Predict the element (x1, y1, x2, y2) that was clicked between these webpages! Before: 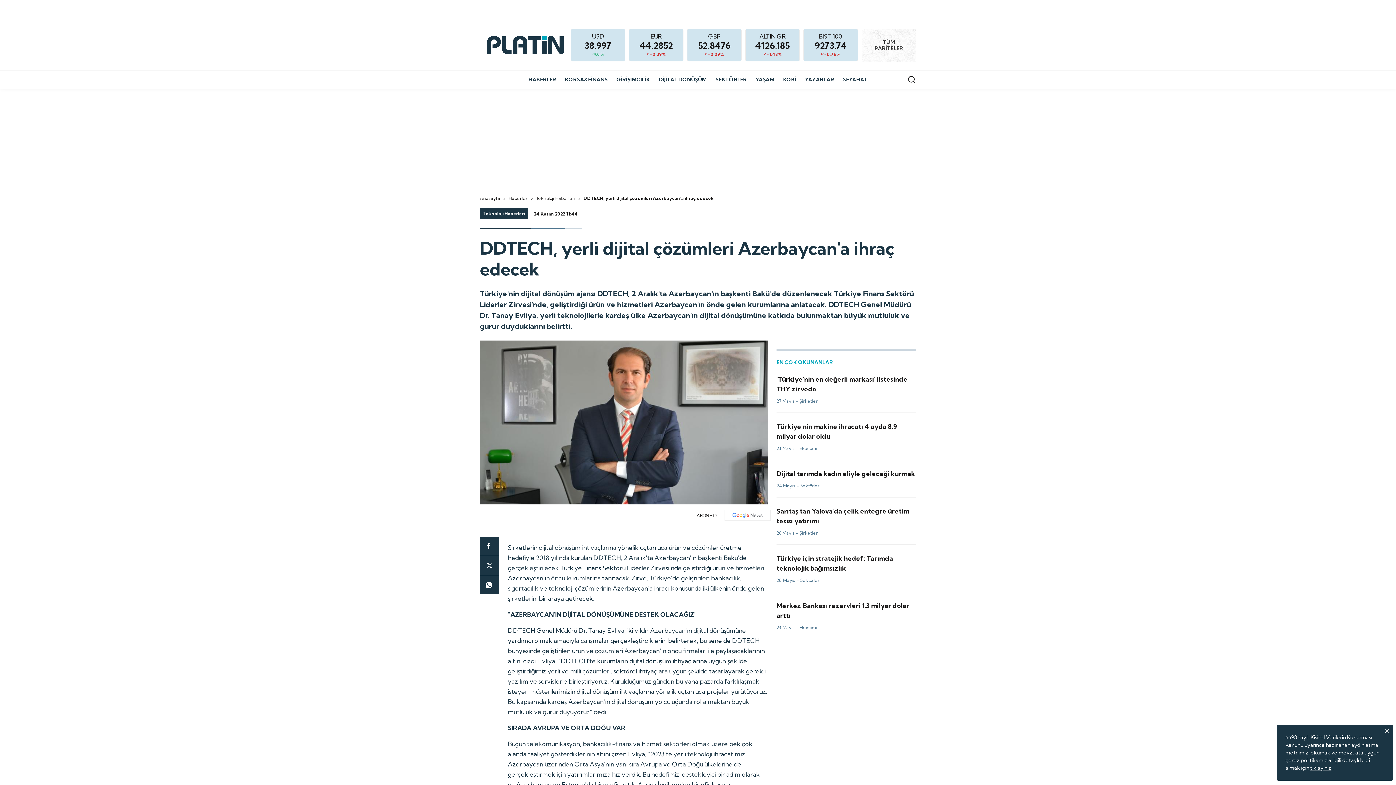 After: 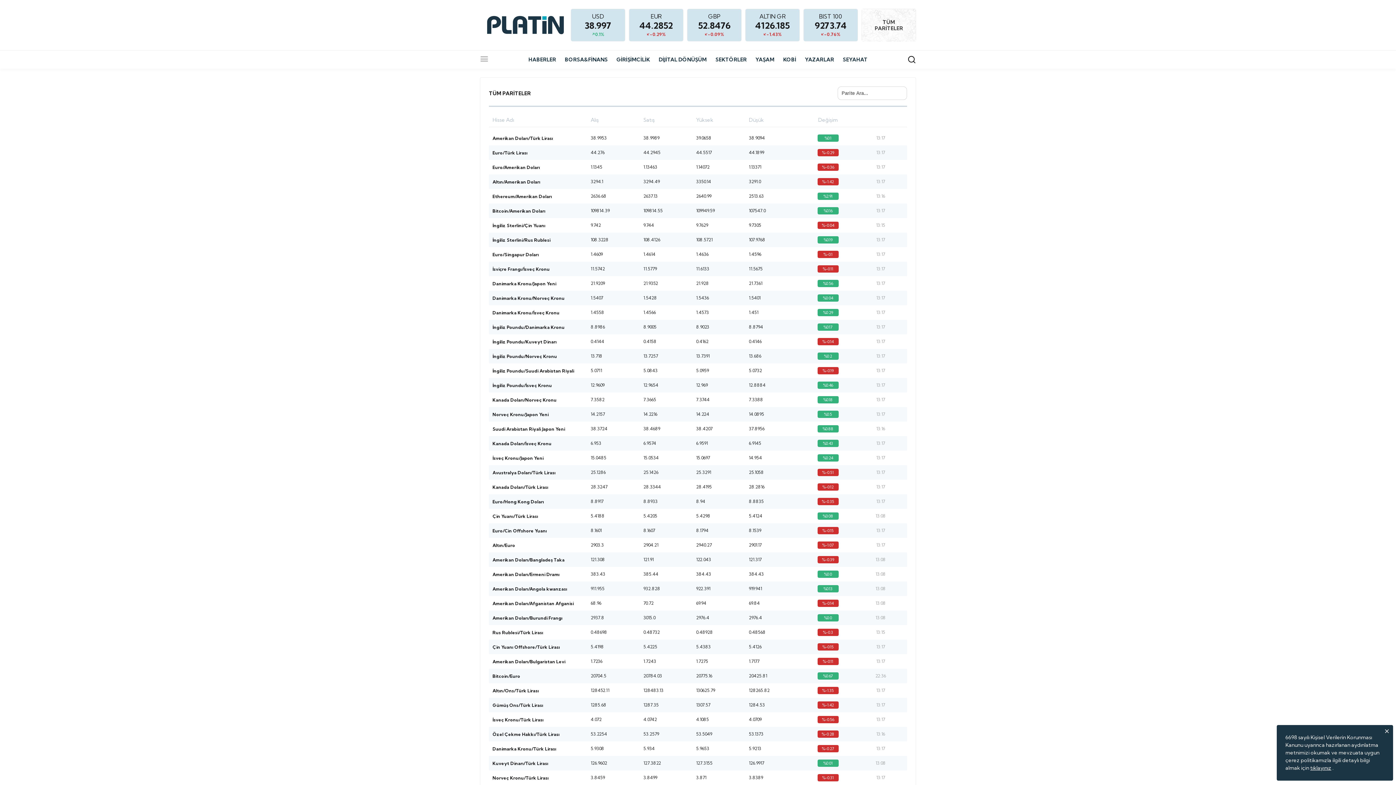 Action: label: TÜM PARİTELER bbox: (862, 29, 916, 61)